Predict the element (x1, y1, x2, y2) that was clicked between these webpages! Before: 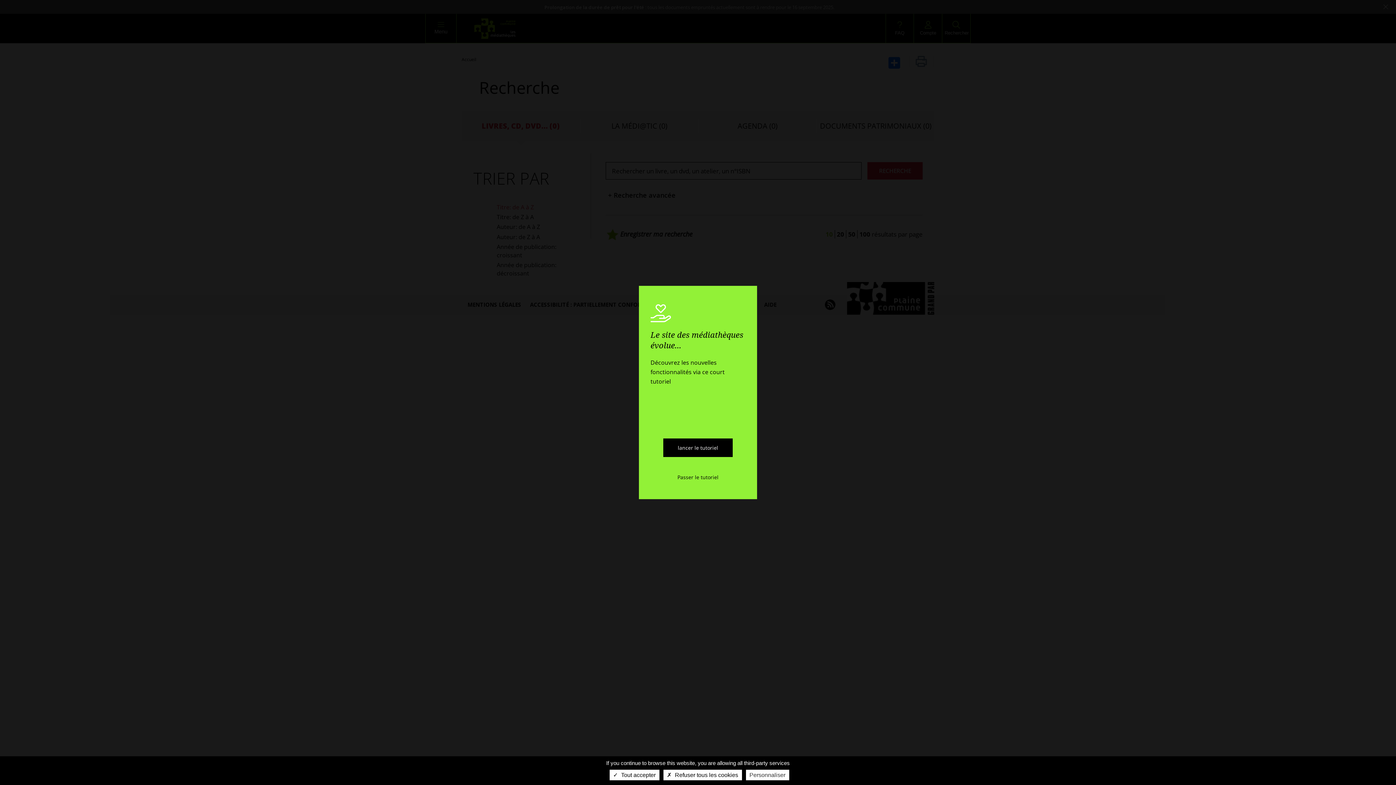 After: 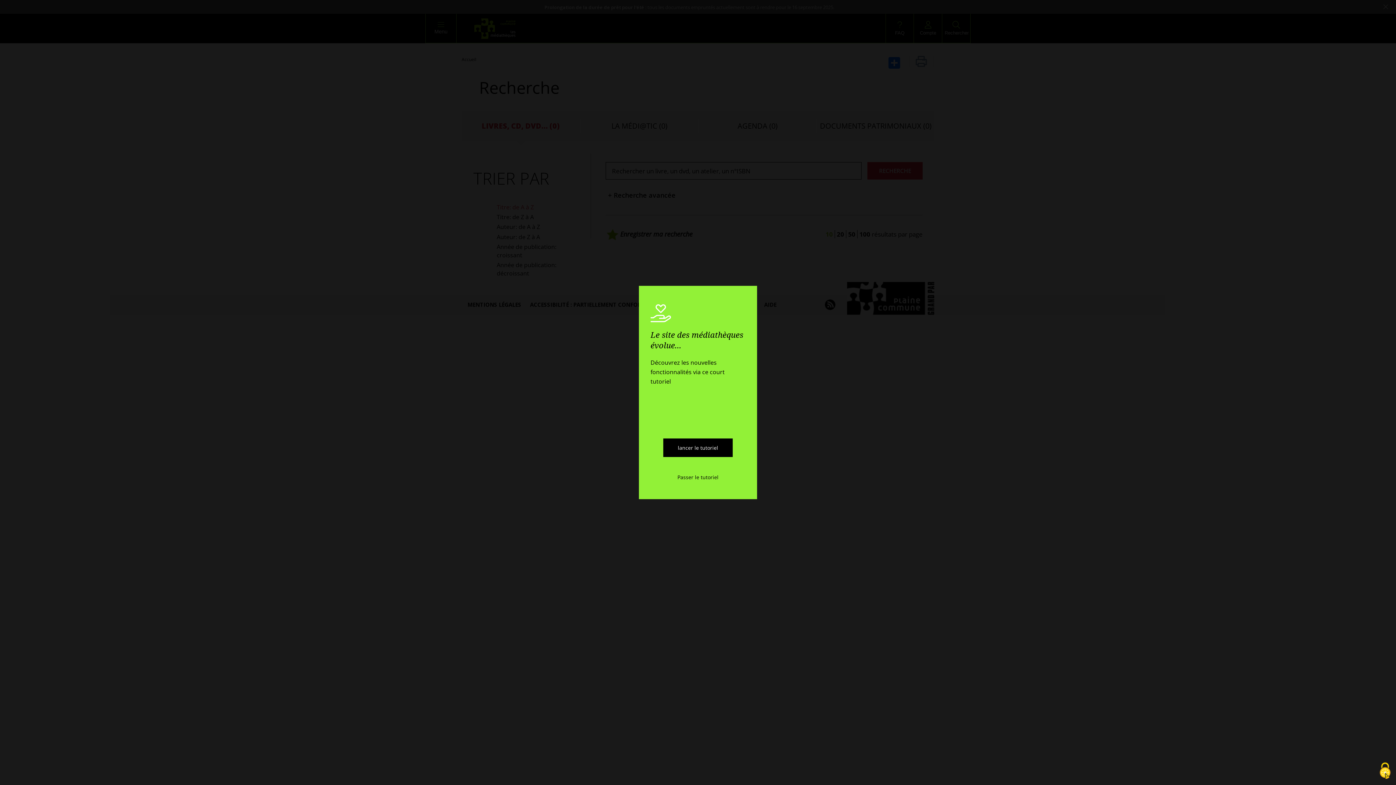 Action: bbox: (609, 770, 659, 780) label:  Tout accepter